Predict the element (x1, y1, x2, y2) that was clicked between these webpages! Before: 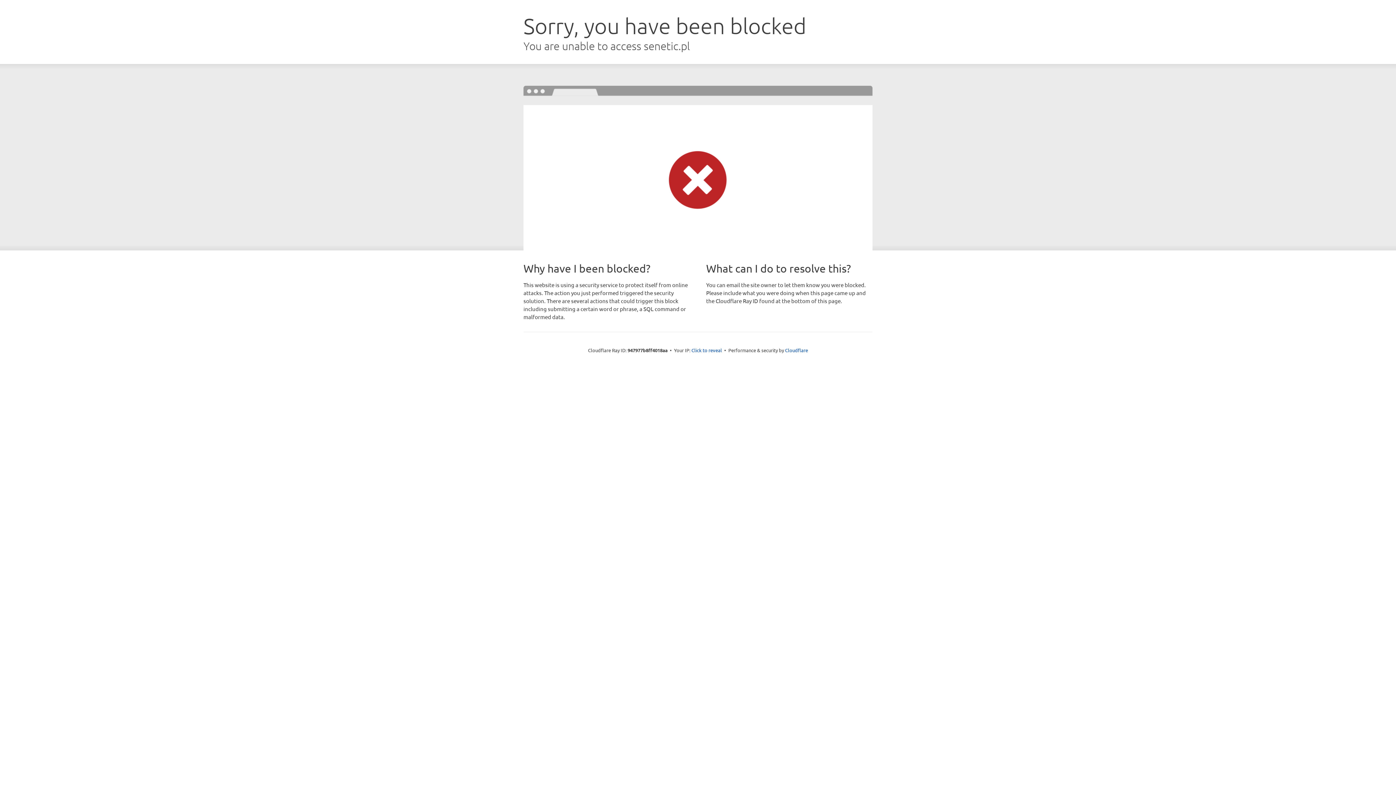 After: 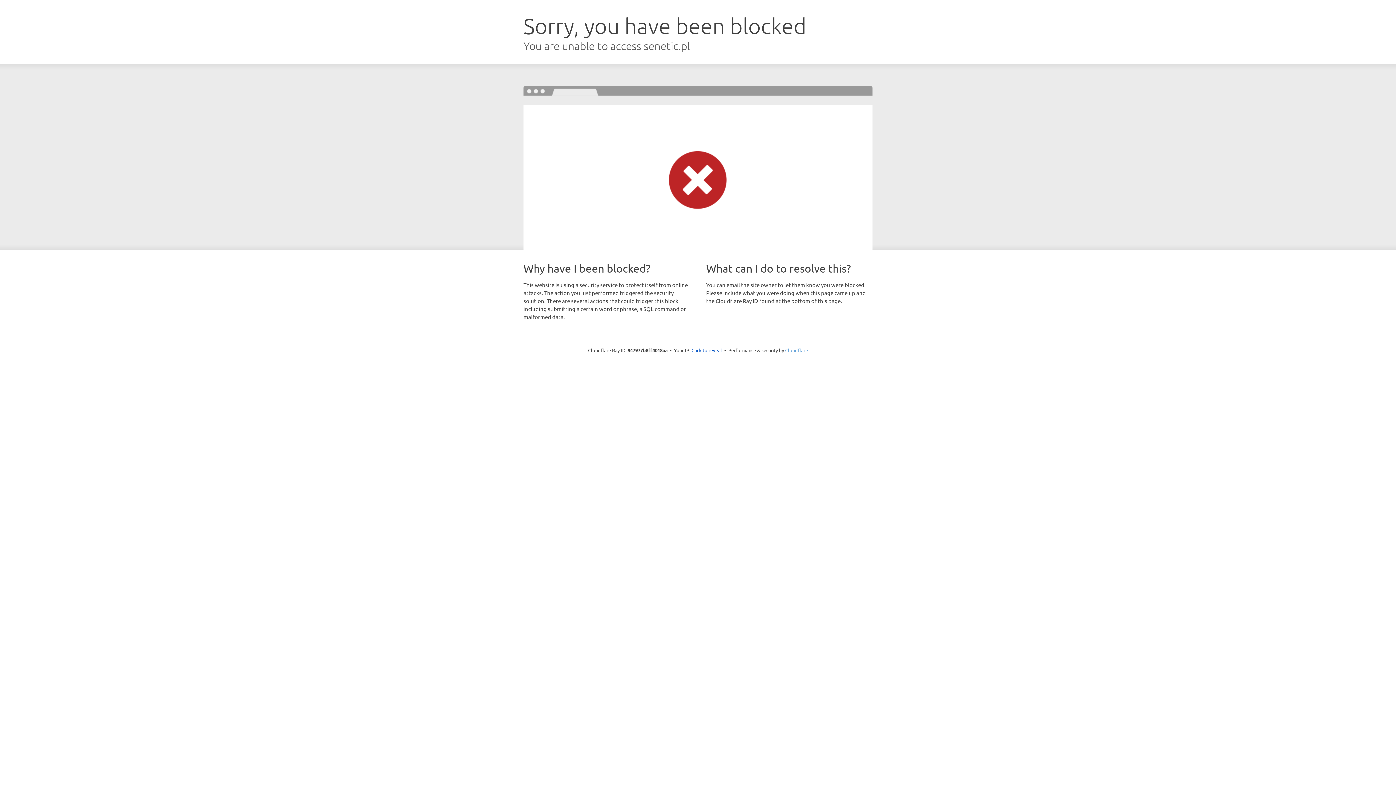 Action: label: Cloudflare bbox: (785, 347, 808, 353)